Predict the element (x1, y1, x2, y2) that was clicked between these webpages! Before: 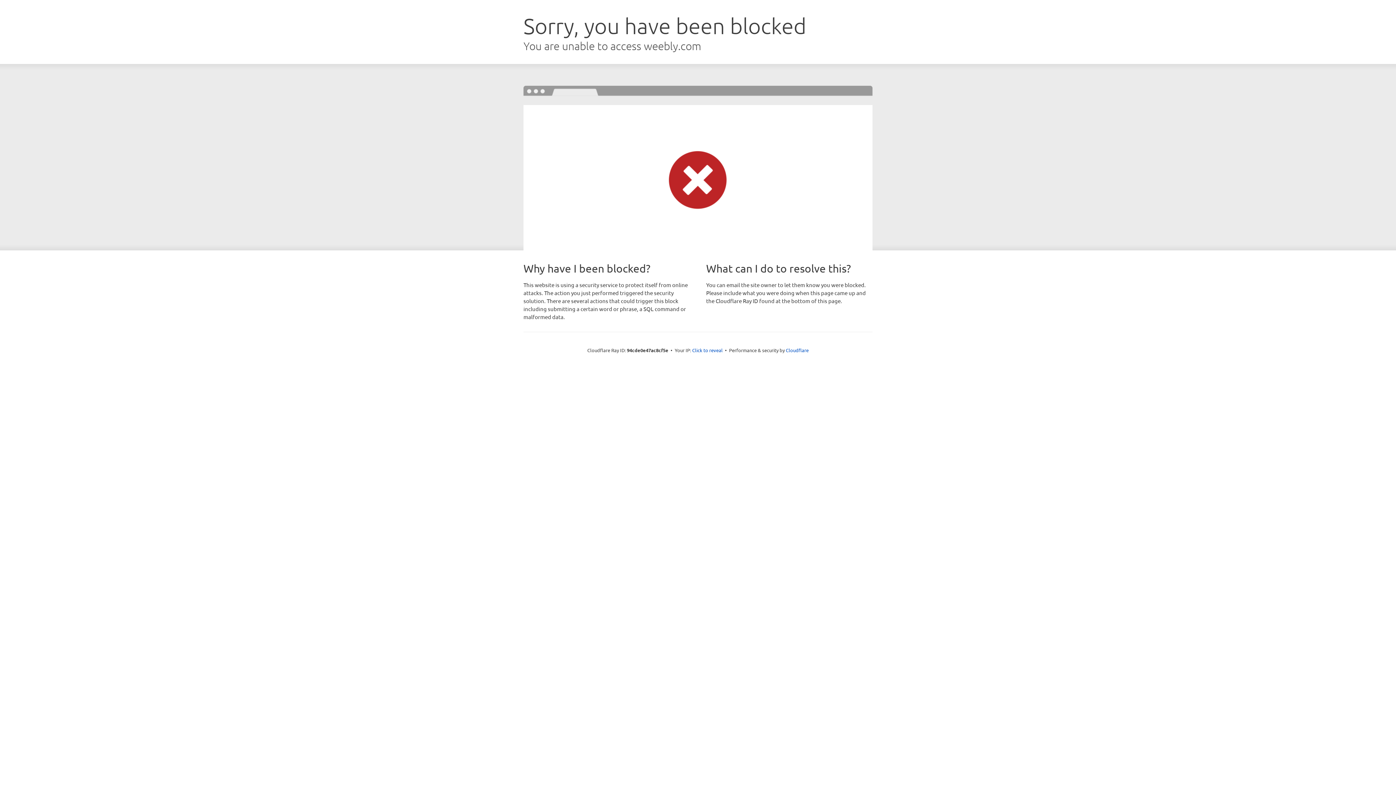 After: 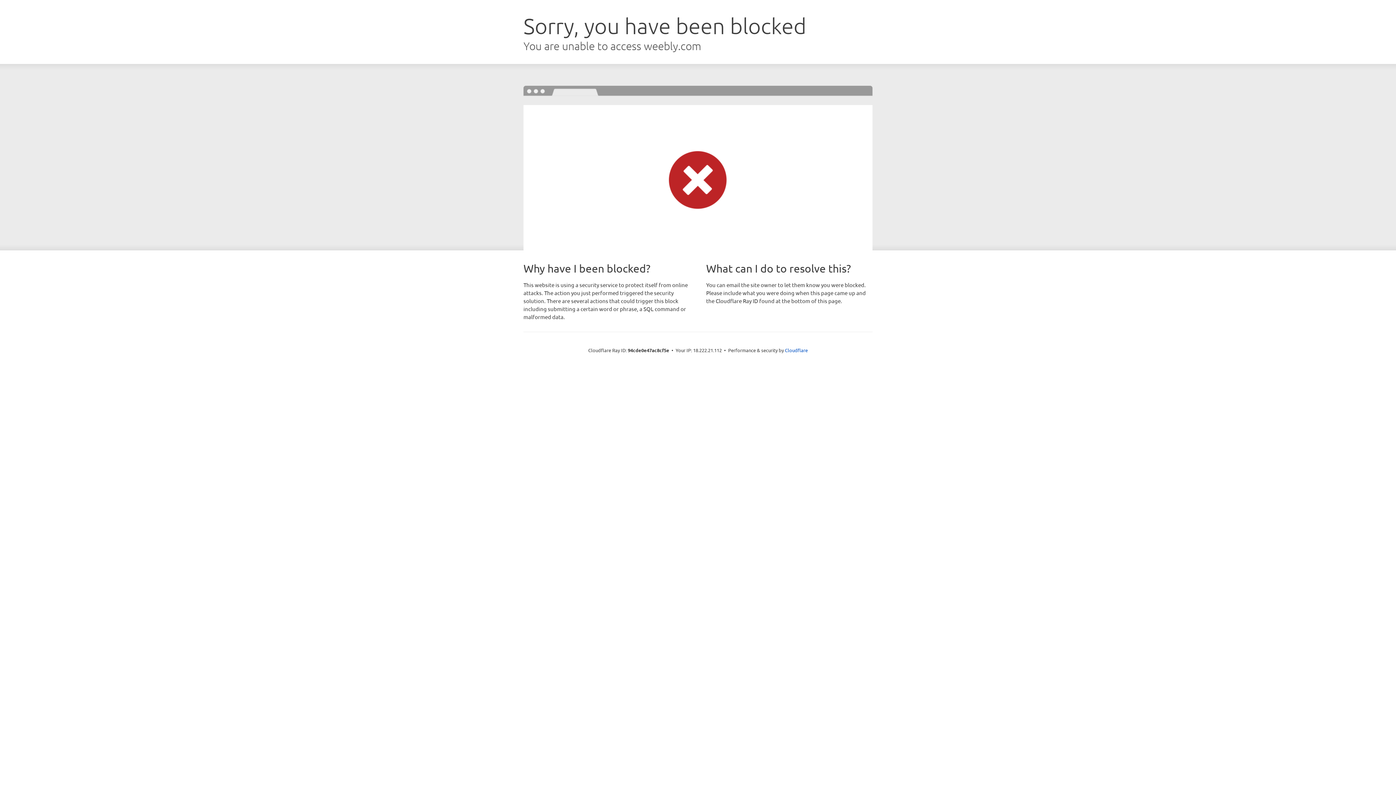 Action: label: Click to reveal bbox: (692, 346, 722, 353)